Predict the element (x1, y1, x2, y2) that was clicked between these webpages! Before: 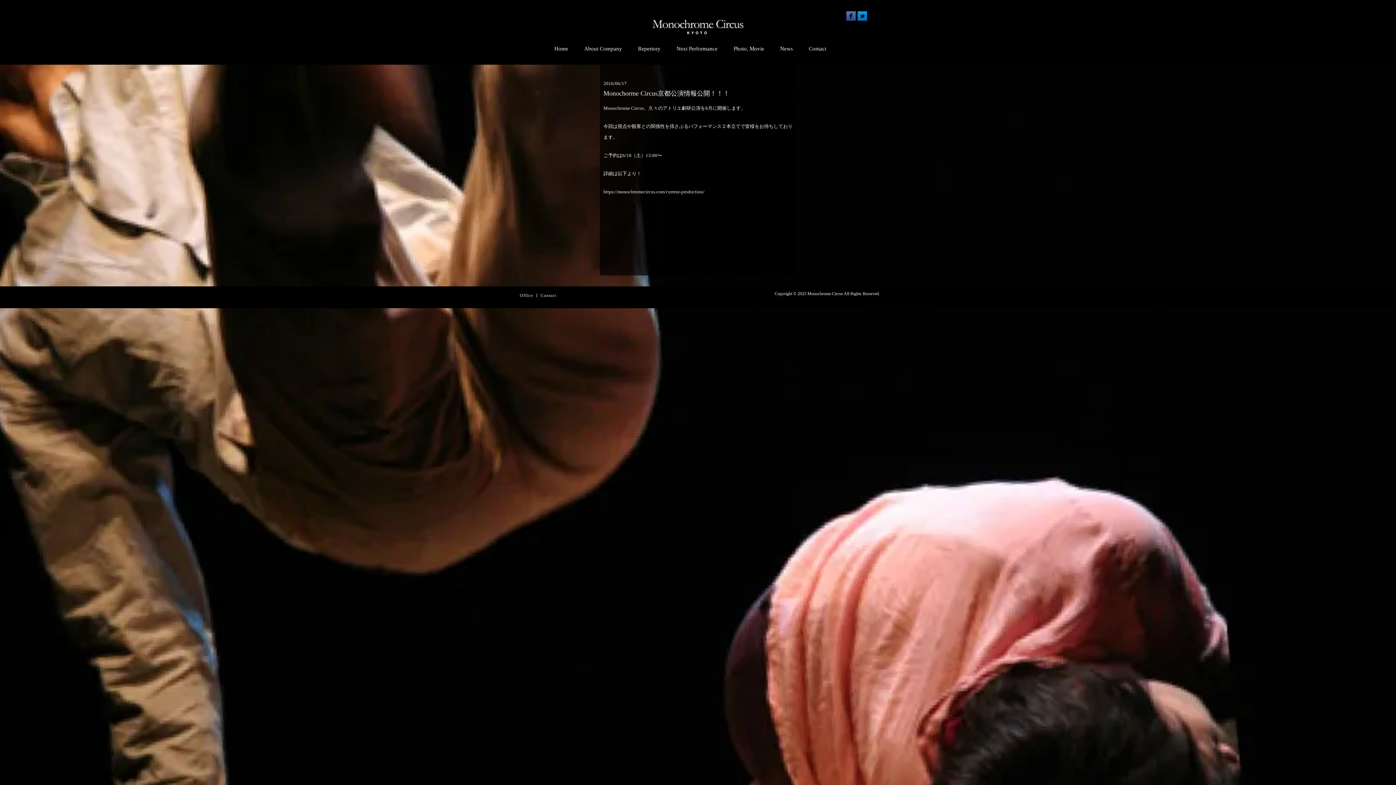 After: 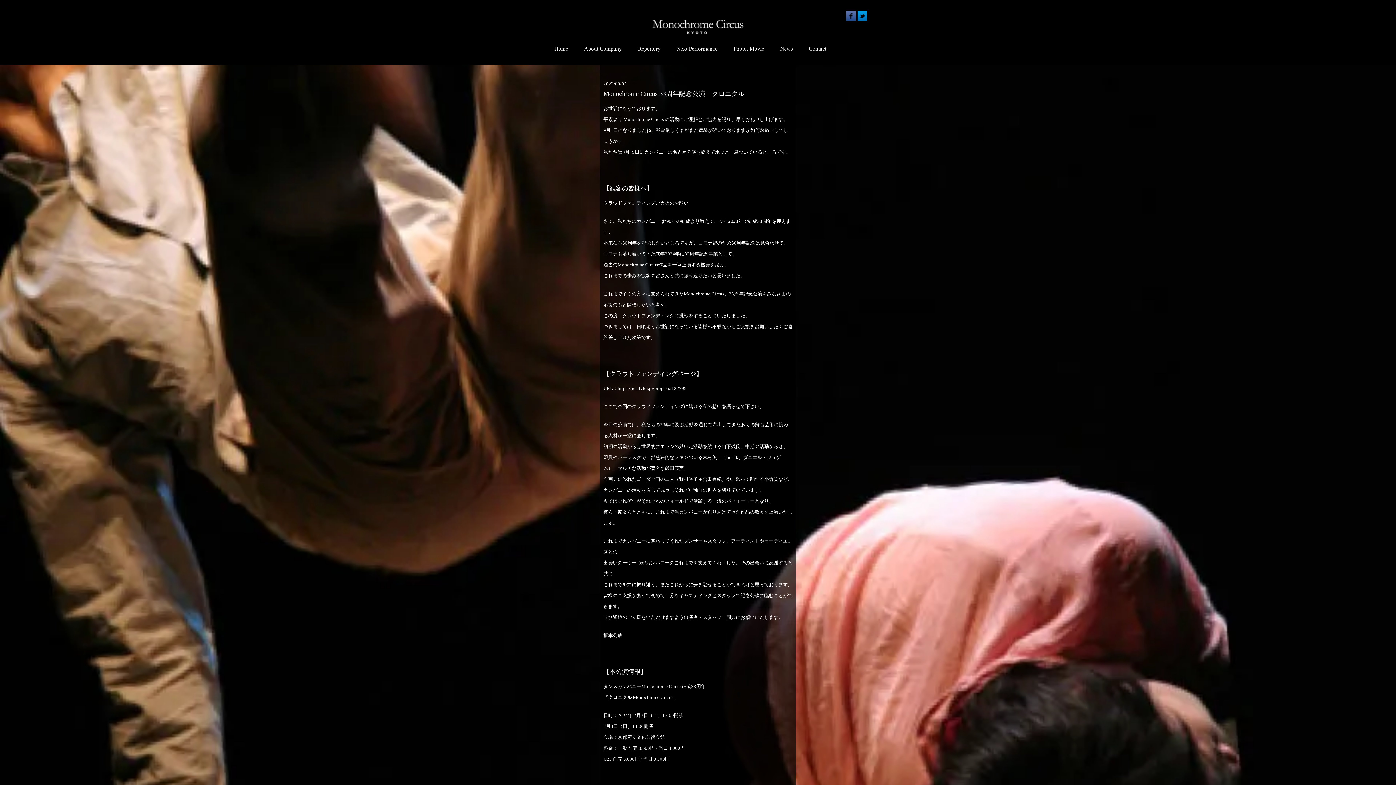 Action: label: News bbox: (780, 45, 793, 51)